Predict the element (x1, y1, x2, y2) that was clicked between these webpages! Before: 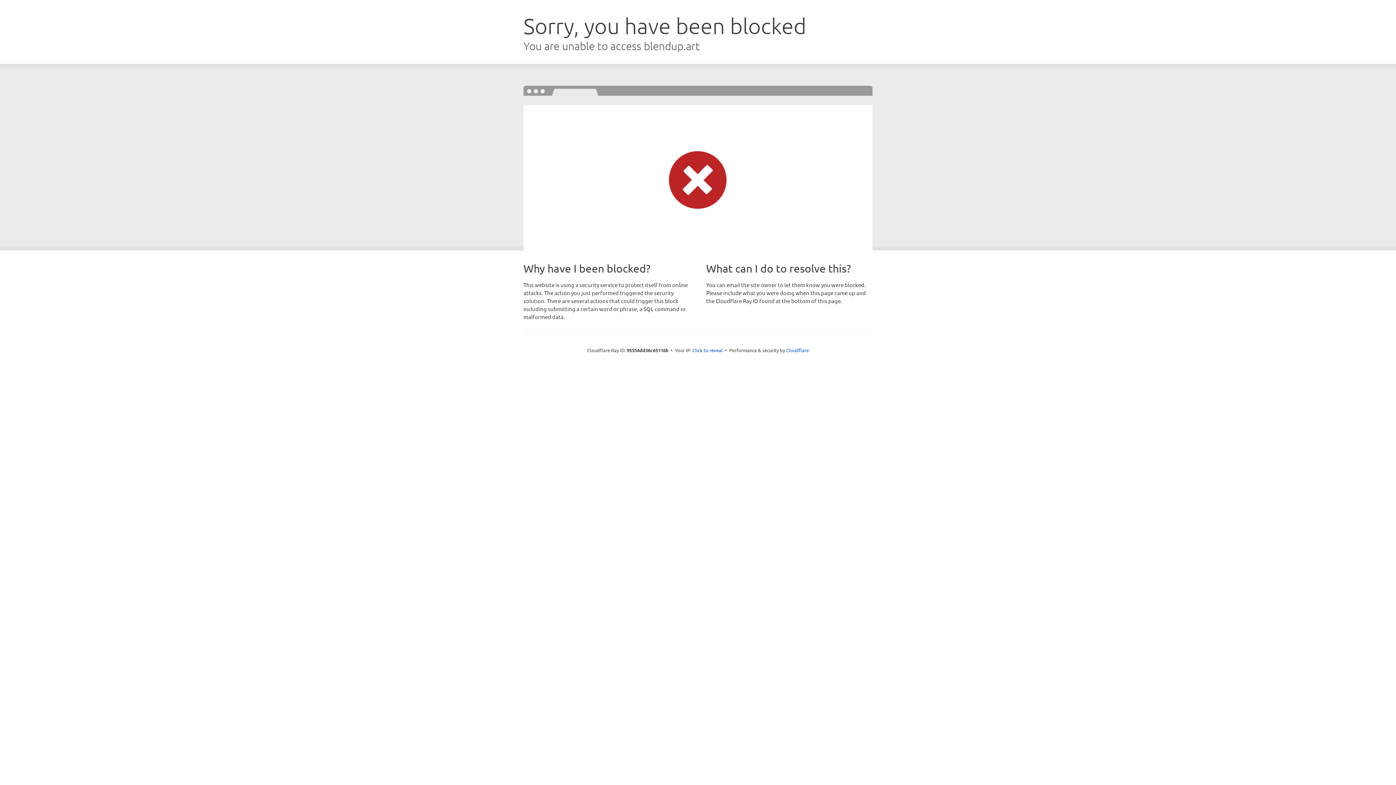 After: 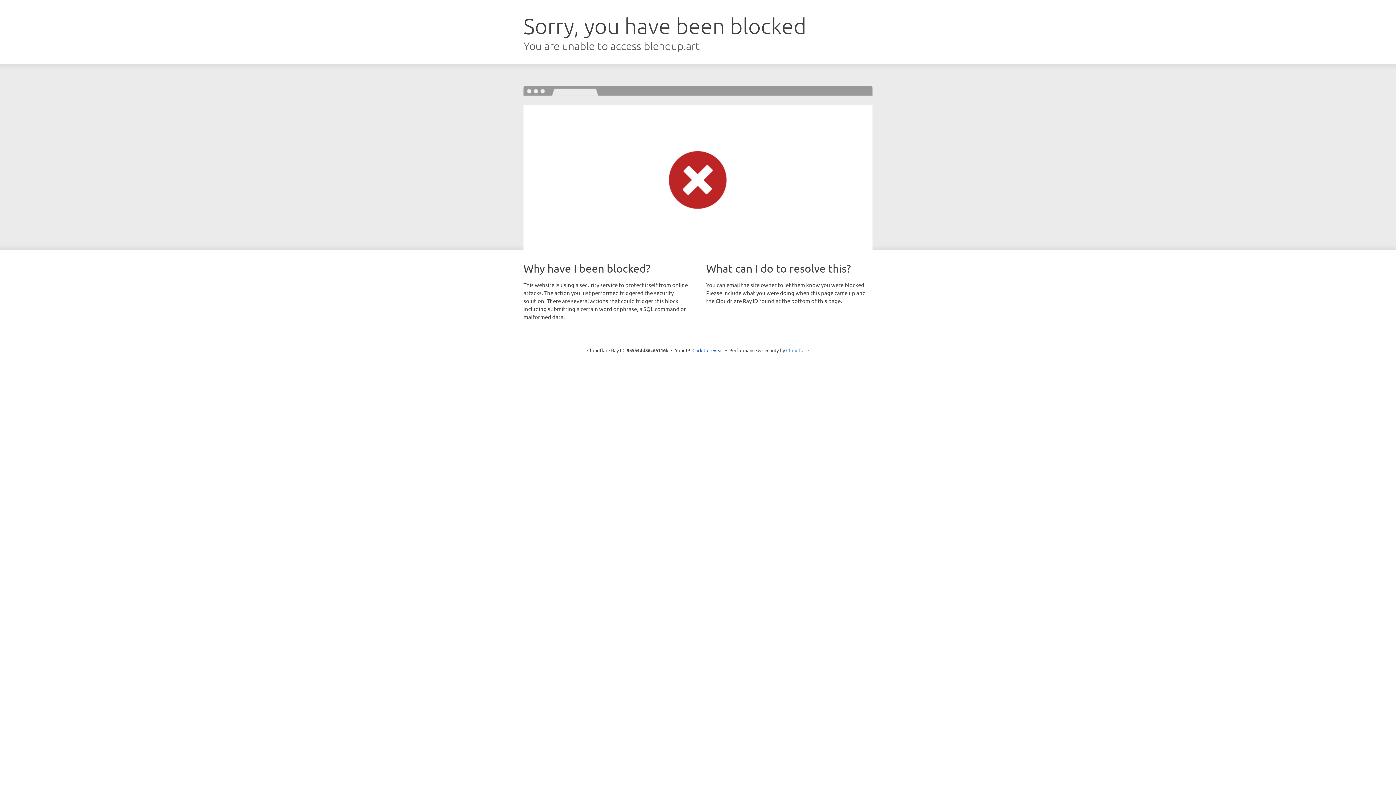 Action: label: Cloudflare bbox: (786, 347, 809, 353)